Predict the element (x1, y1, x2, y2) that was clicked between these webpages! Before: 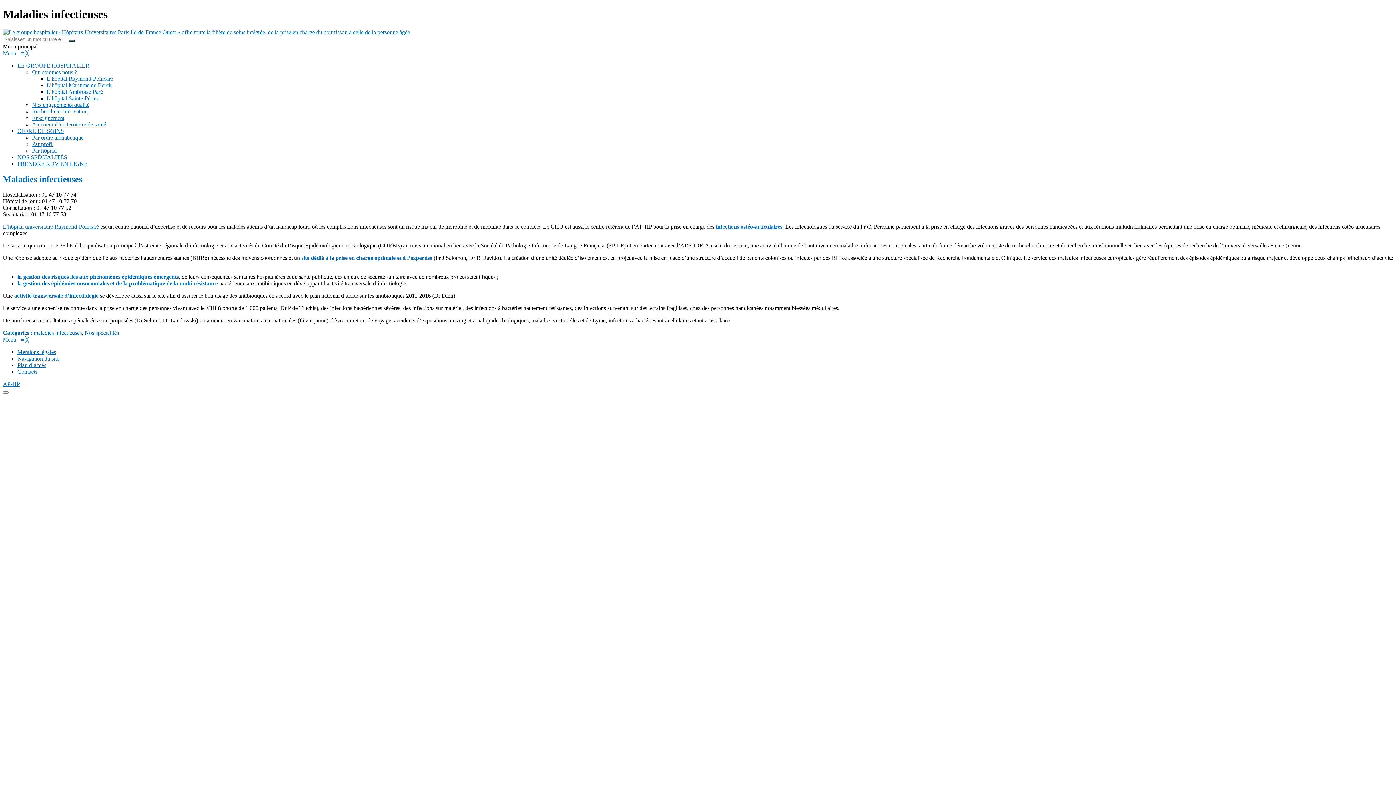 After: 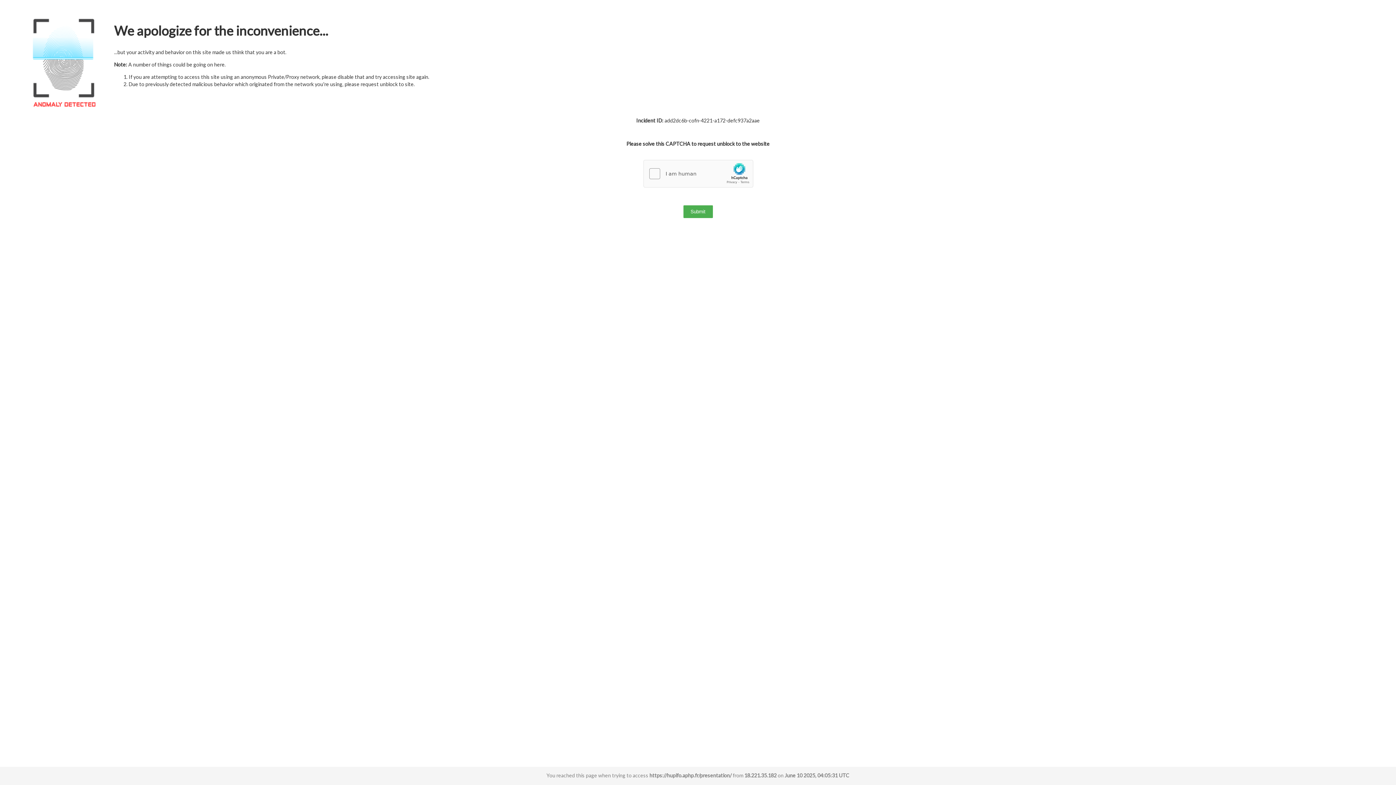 Action: label: Qui sommes nous ? bbox: (32, 69, 77, 75)